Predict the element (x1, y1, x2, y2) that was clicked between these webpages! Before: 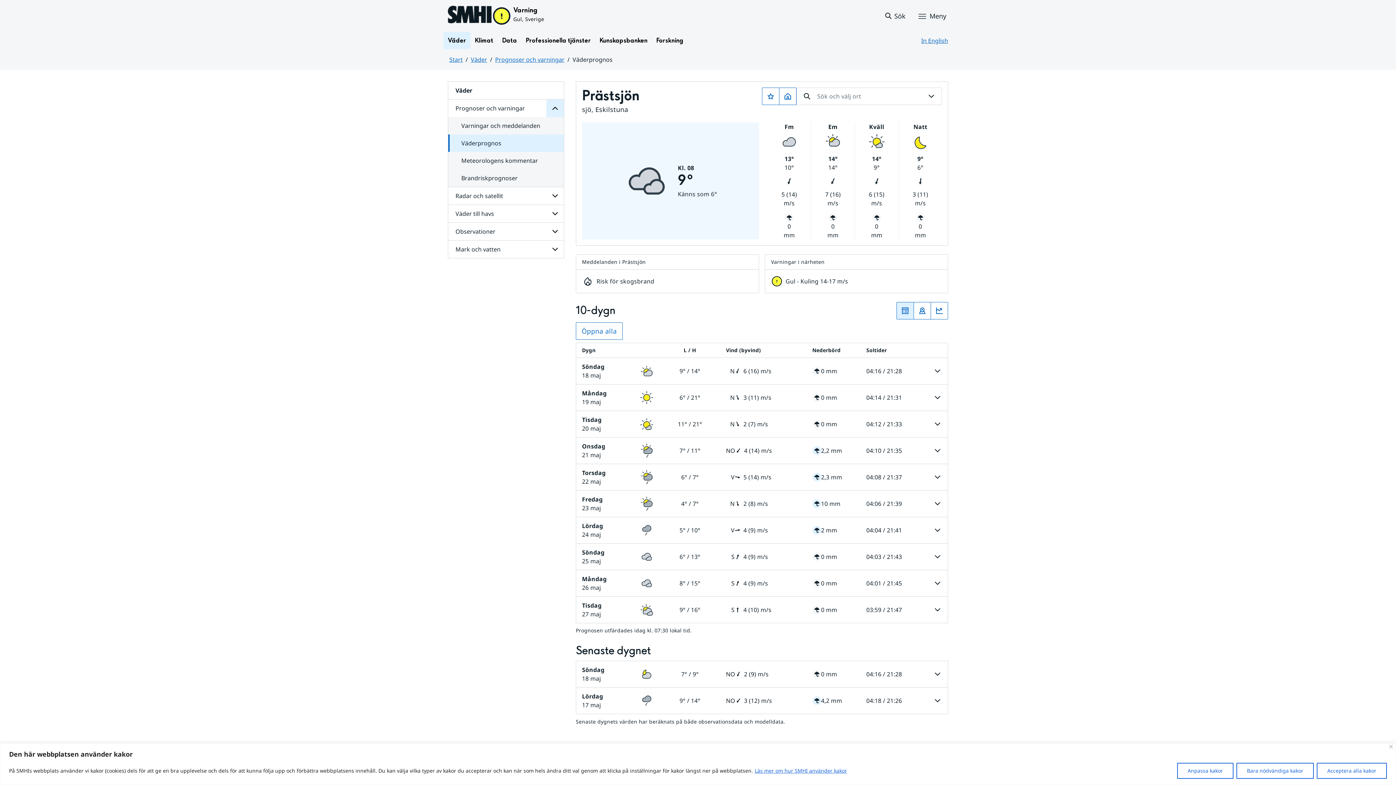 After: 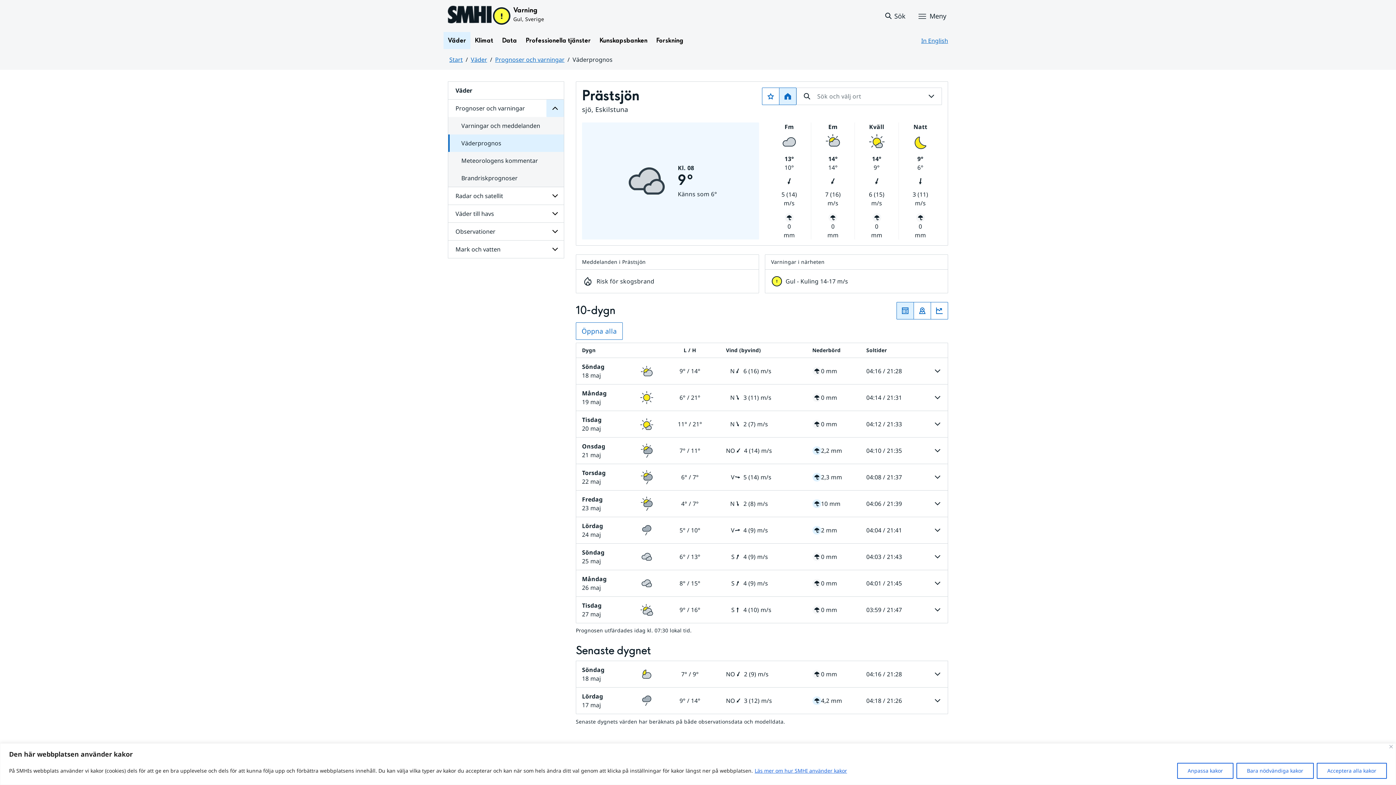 Action: label: Sätt ort som startort bbox: (779, 87, 796, 105)